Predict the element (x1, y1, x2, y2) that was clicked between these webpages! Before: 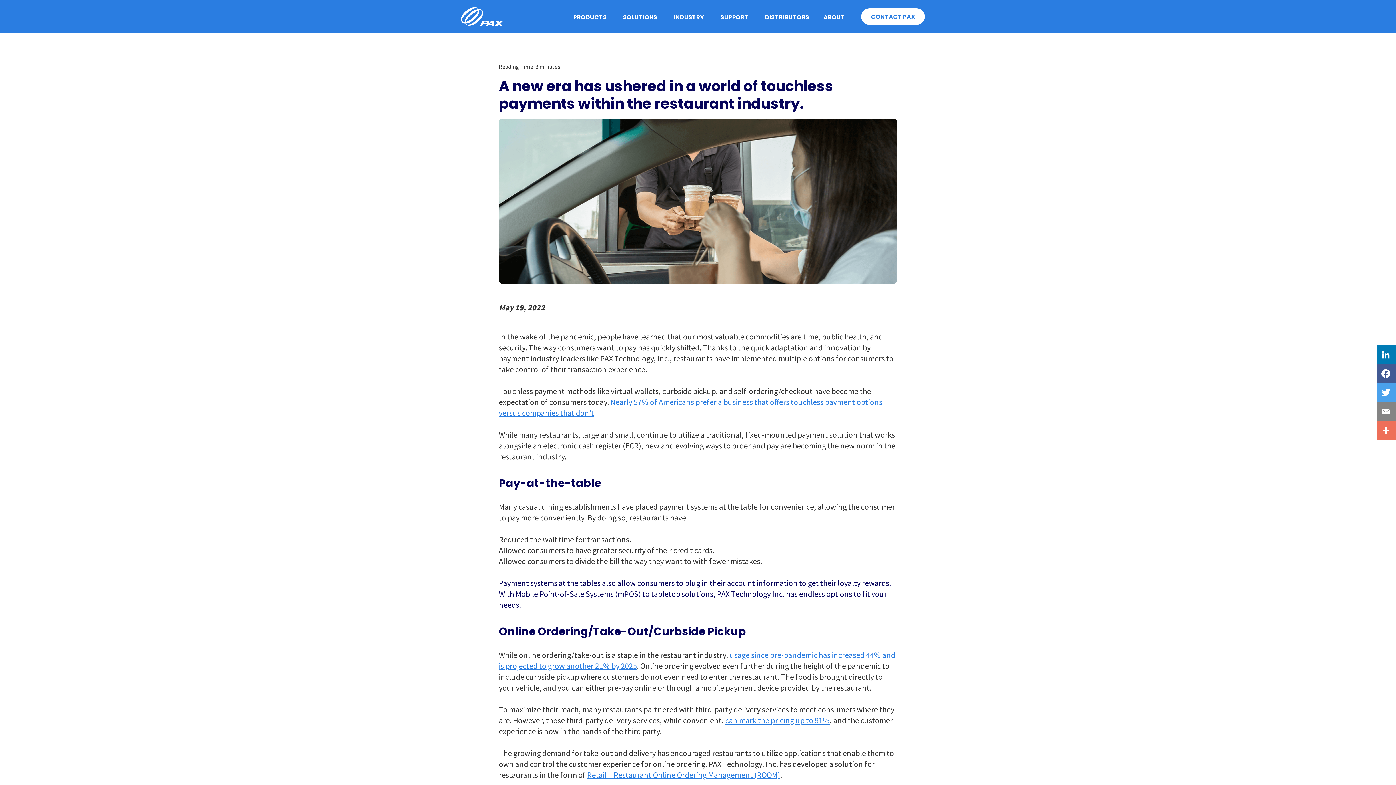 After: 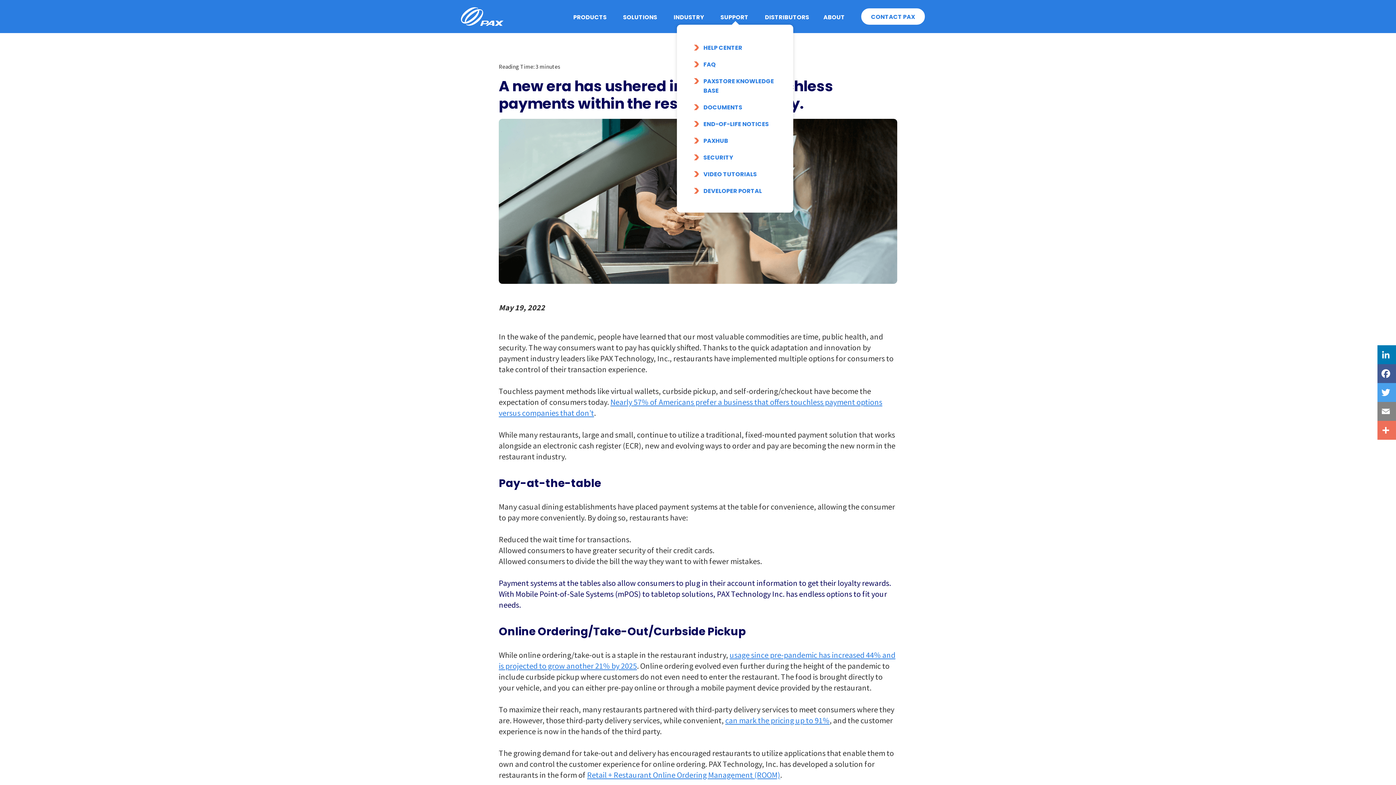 Action: bbox: (720, 10, 750, 24) label: SUPPORT